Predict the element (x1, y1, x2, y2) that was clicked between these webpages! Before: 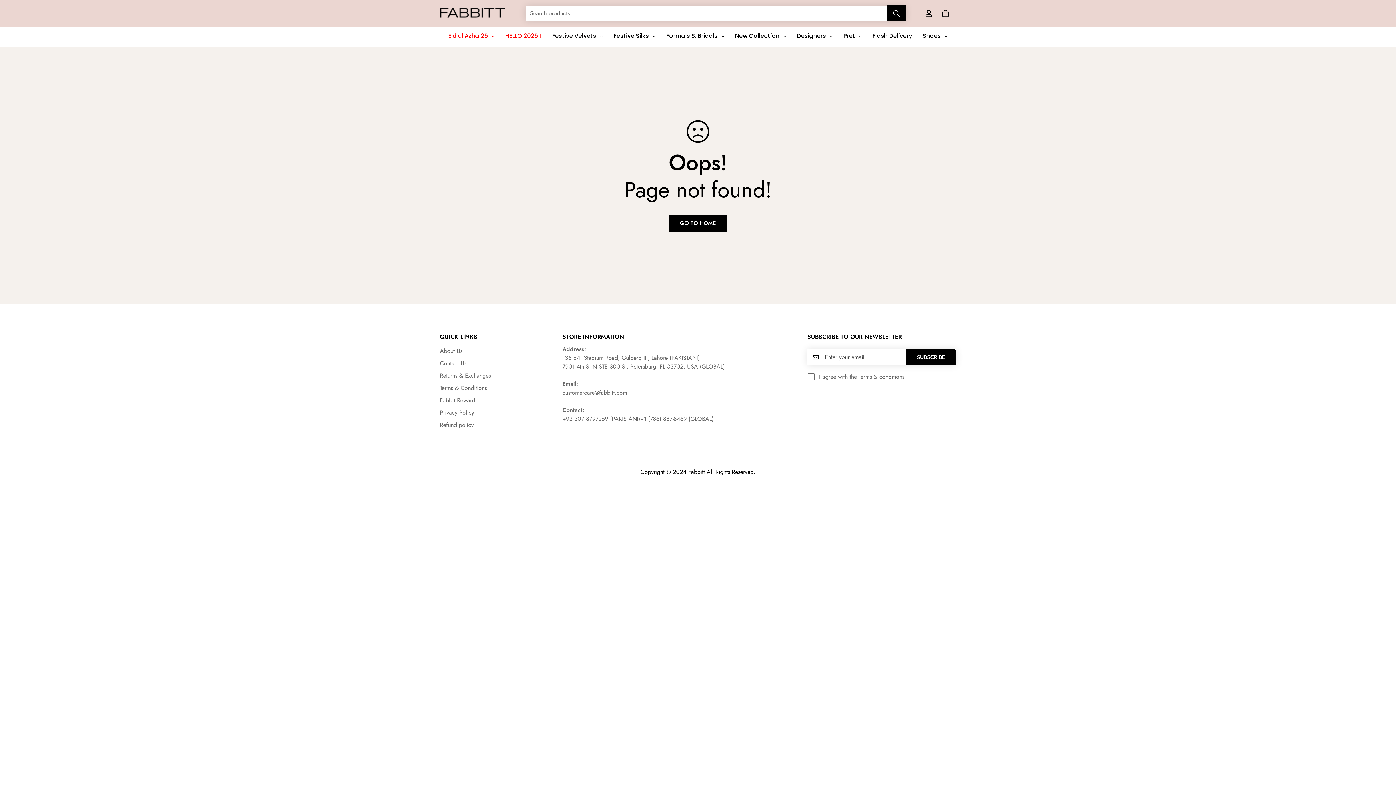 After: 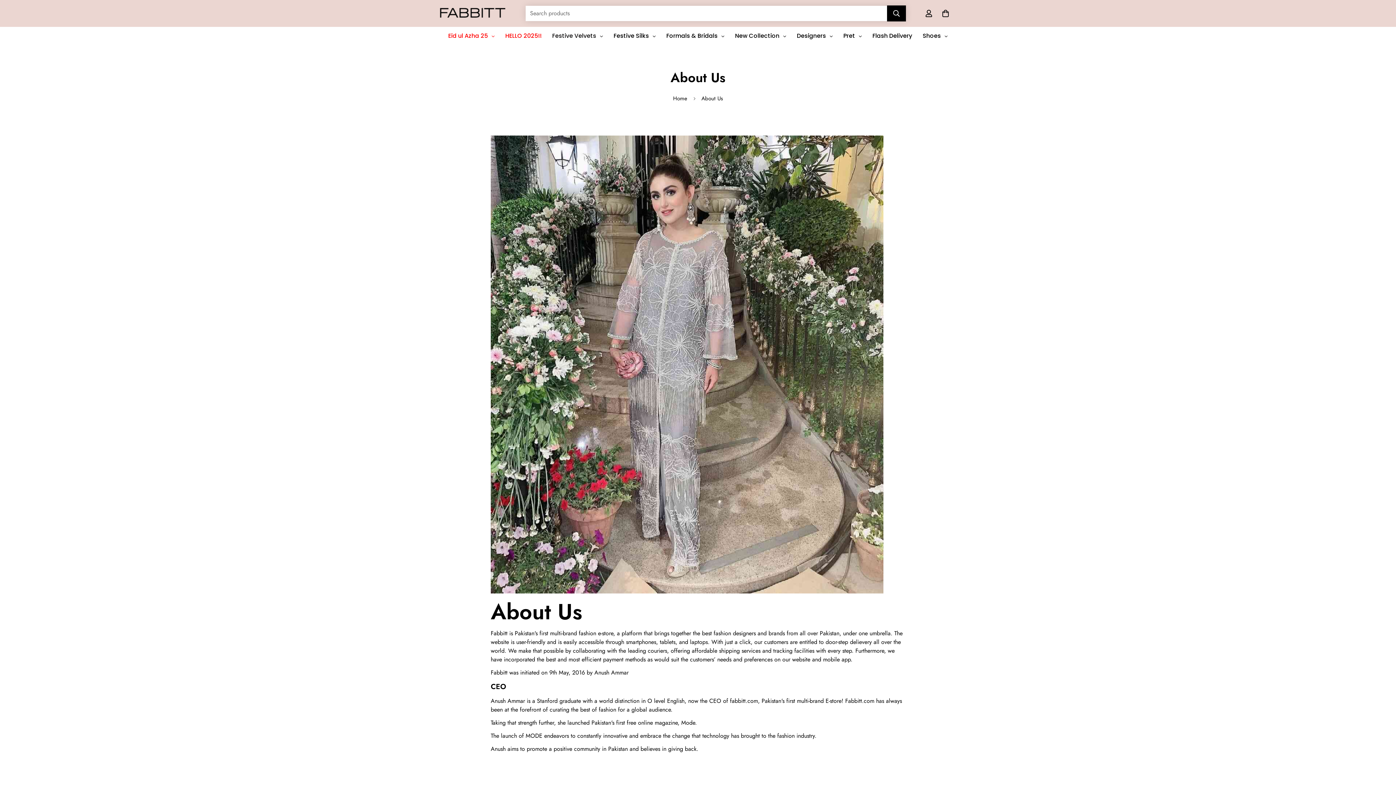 Action: label: About Us bbox: (440, 346, 462, 355)